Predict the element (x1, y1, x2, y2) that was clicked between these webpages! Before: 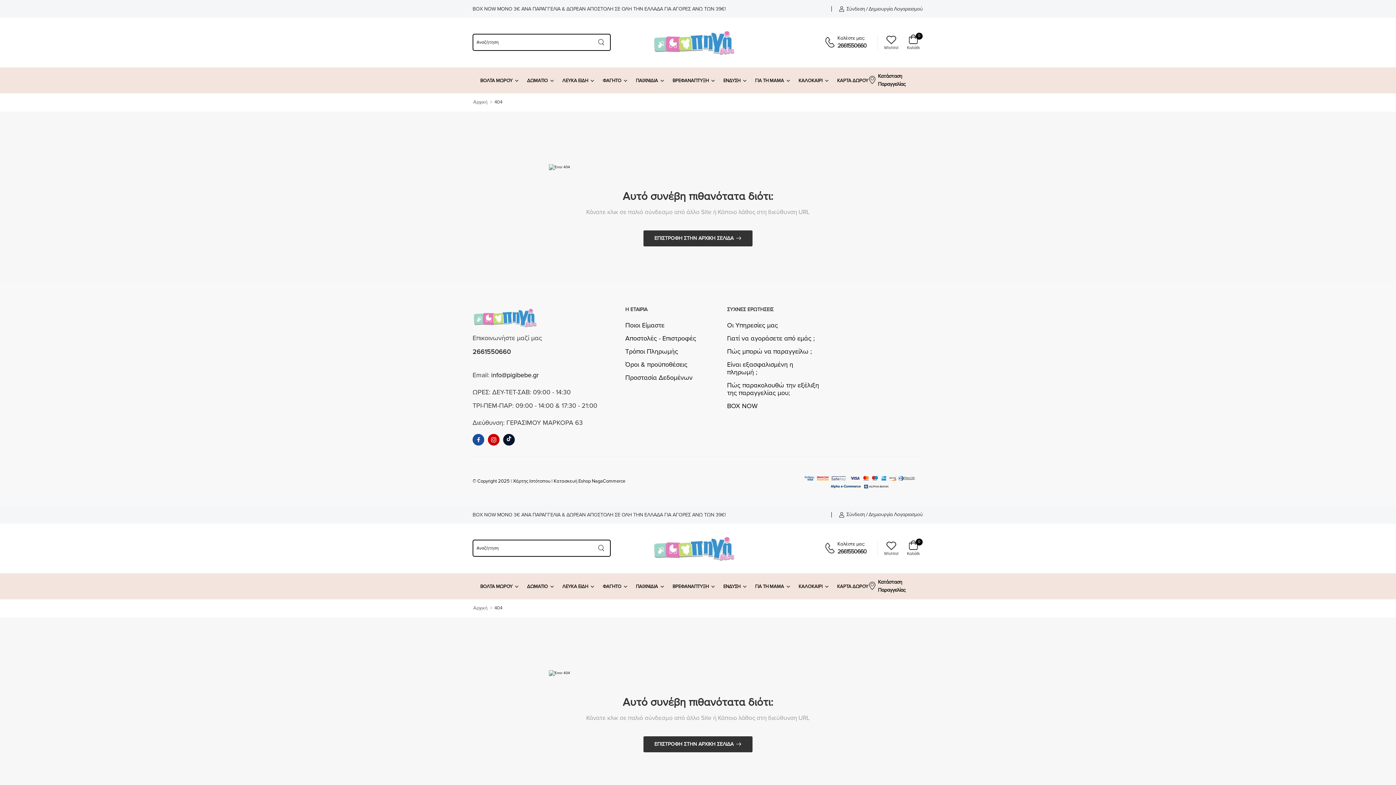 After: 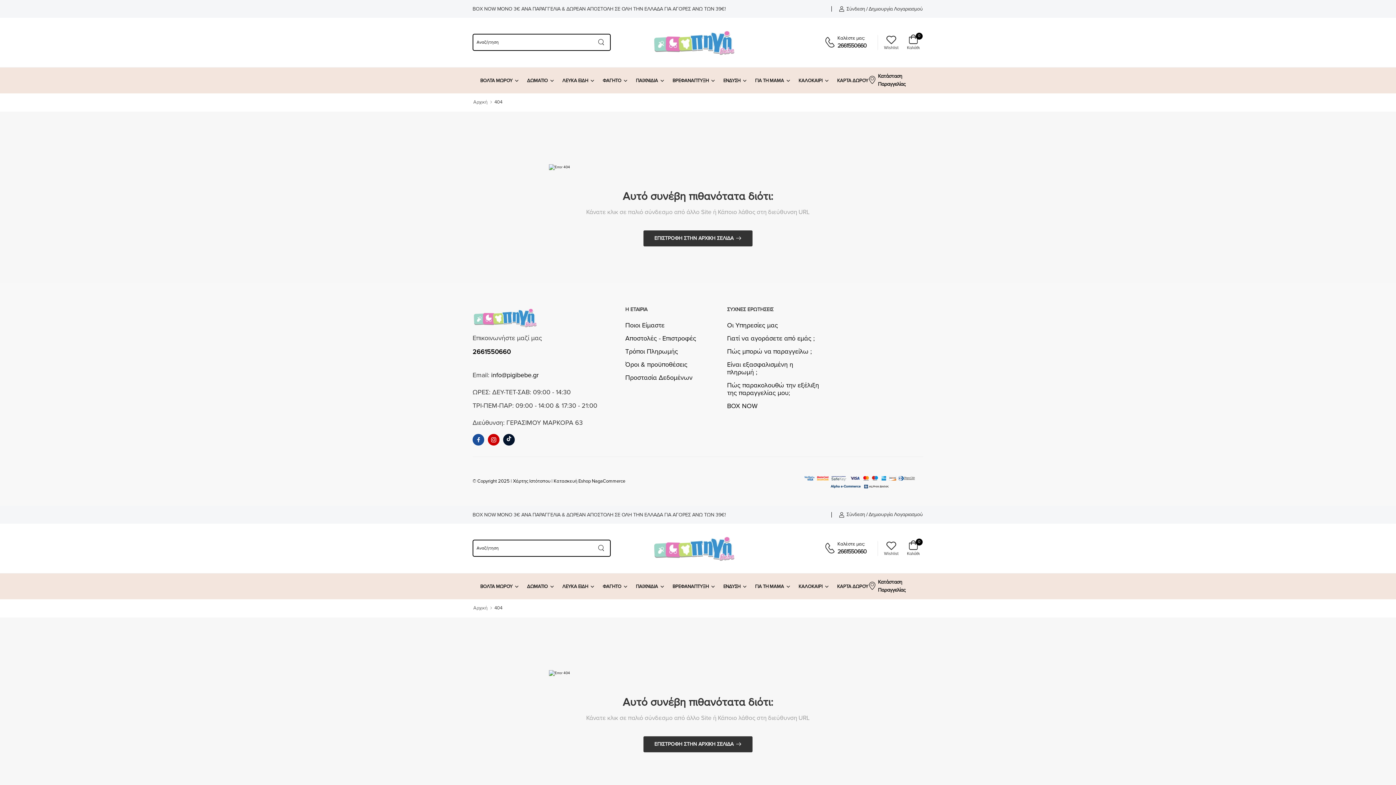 Action: bbox: (472, 348, 618, 355) label: 2661550660